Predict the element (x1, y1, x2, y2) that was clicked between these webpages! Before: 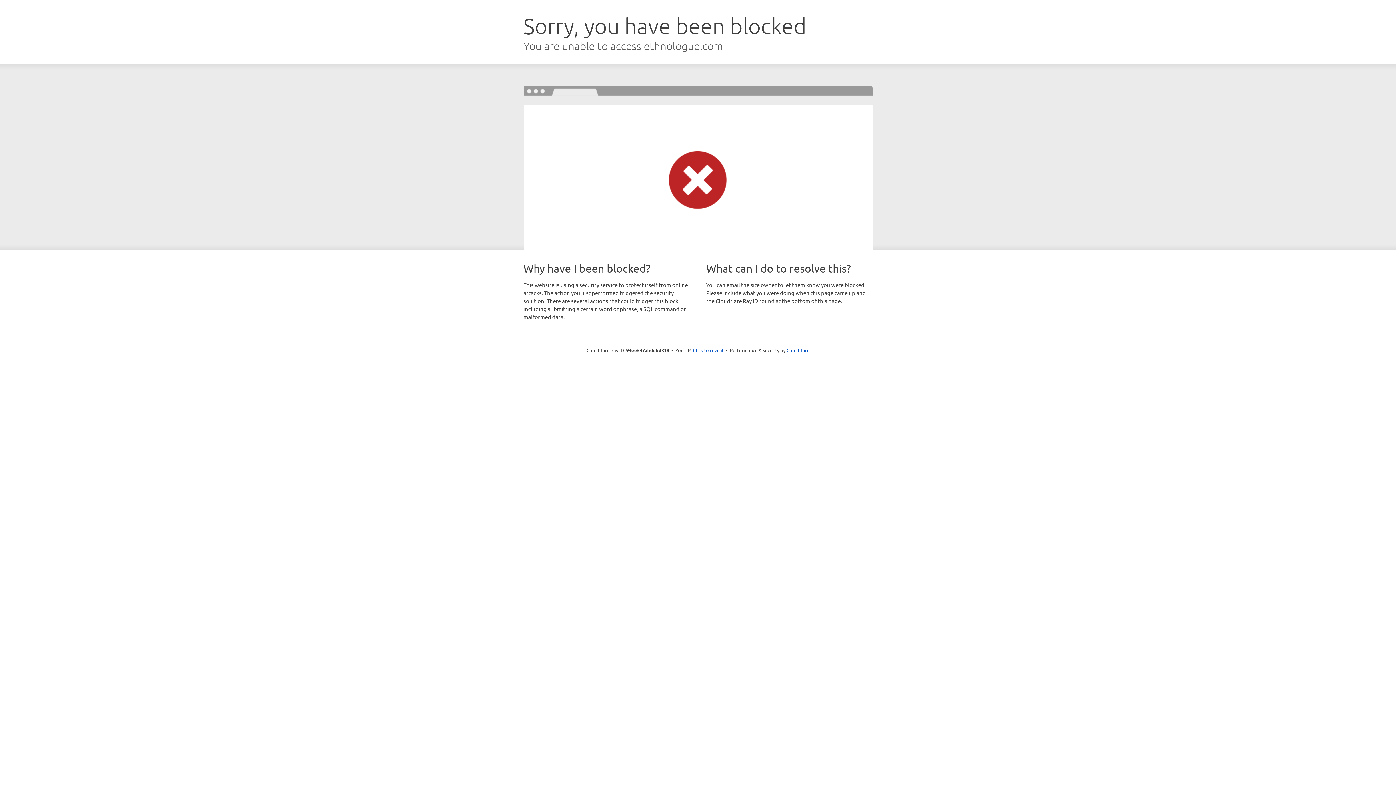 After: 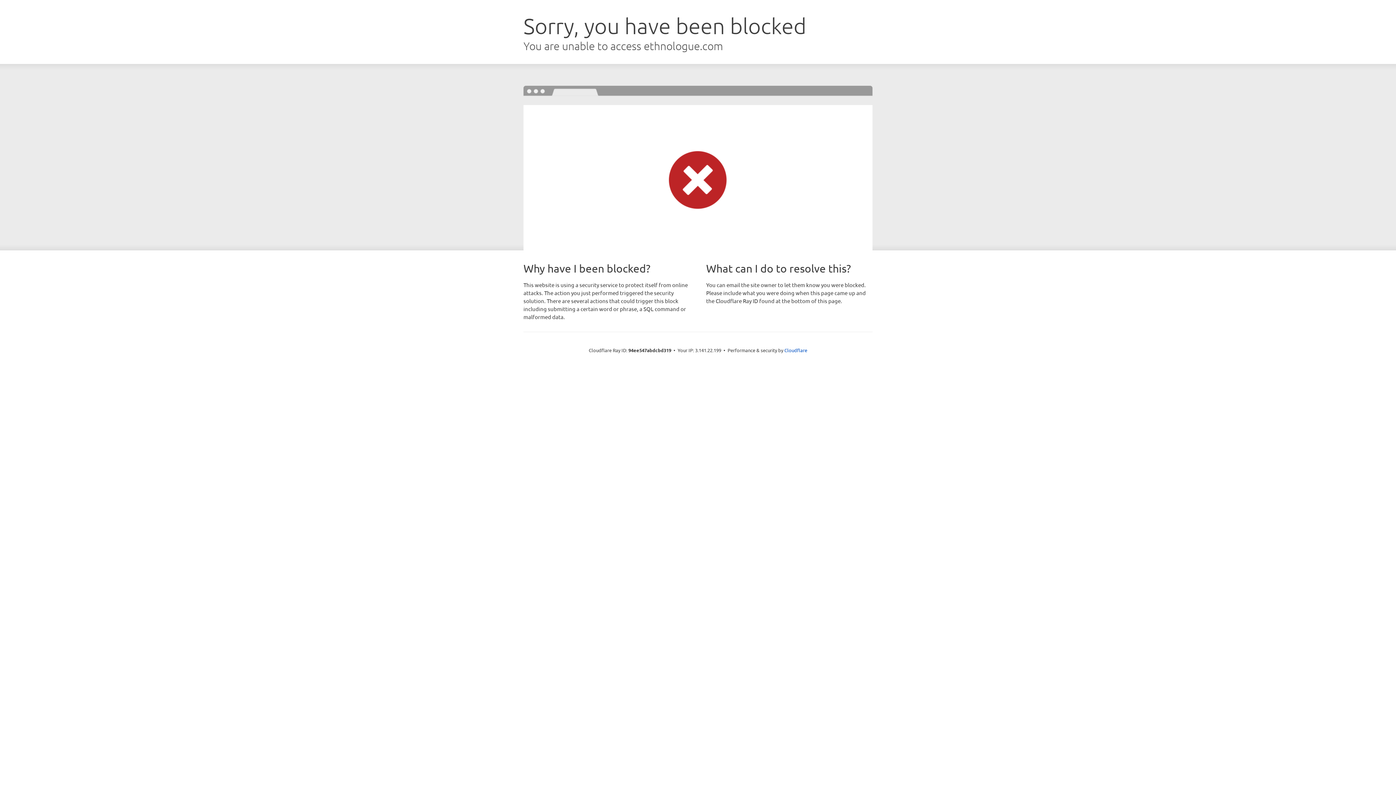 Action: bbox: (693, 346, 723, 353) label: Click to reveal